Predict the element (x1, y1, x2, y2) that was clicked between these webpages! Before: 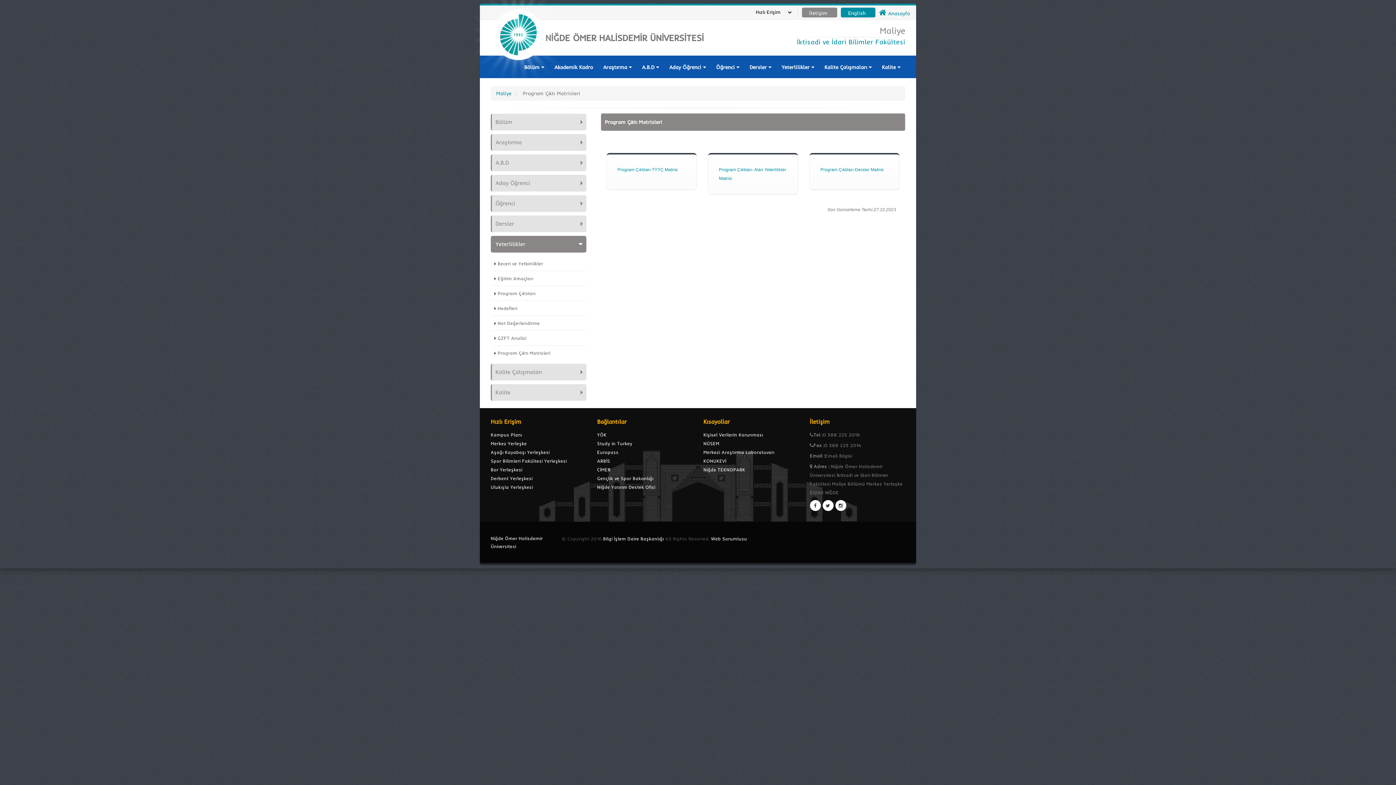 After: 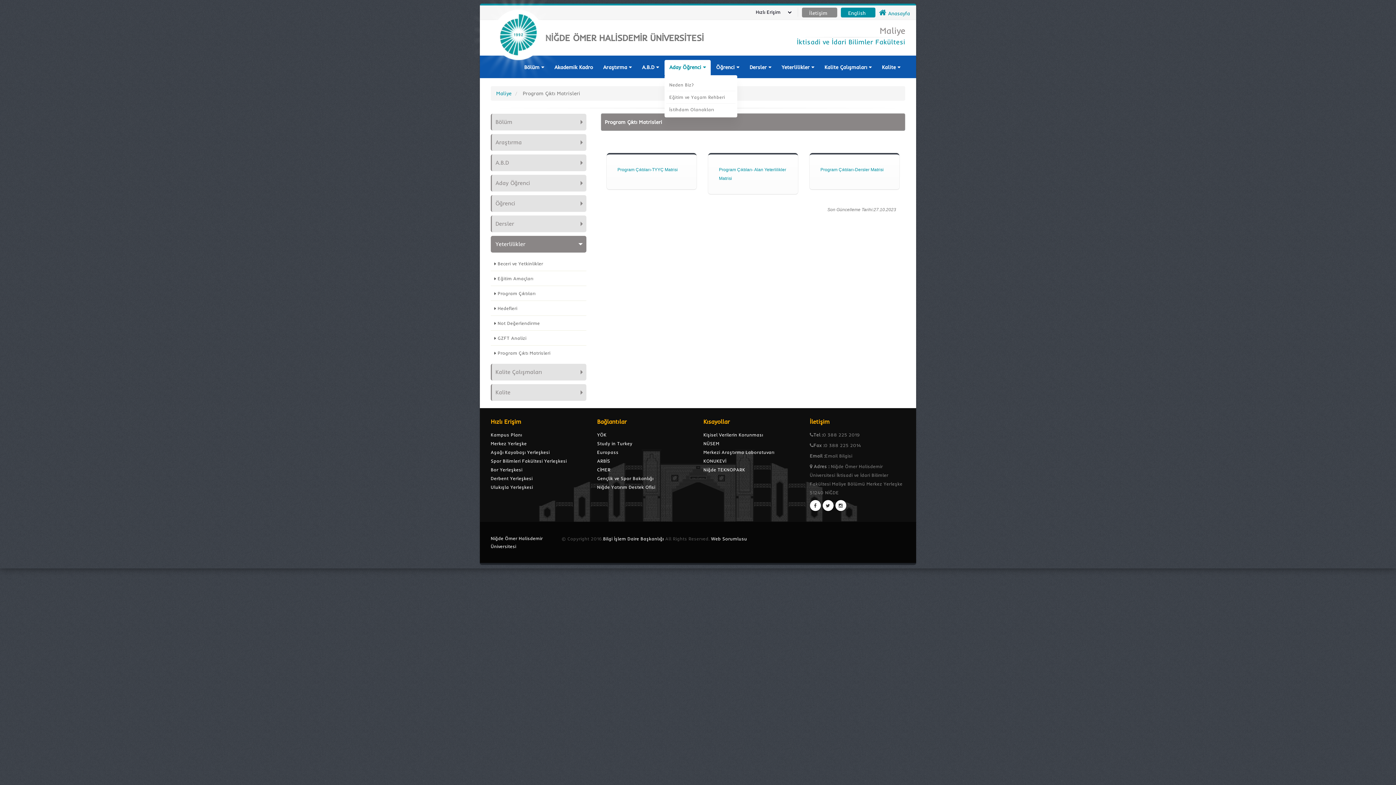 Action: label: Aday Öğrenci  bbox: (664, 60, 710, 74)